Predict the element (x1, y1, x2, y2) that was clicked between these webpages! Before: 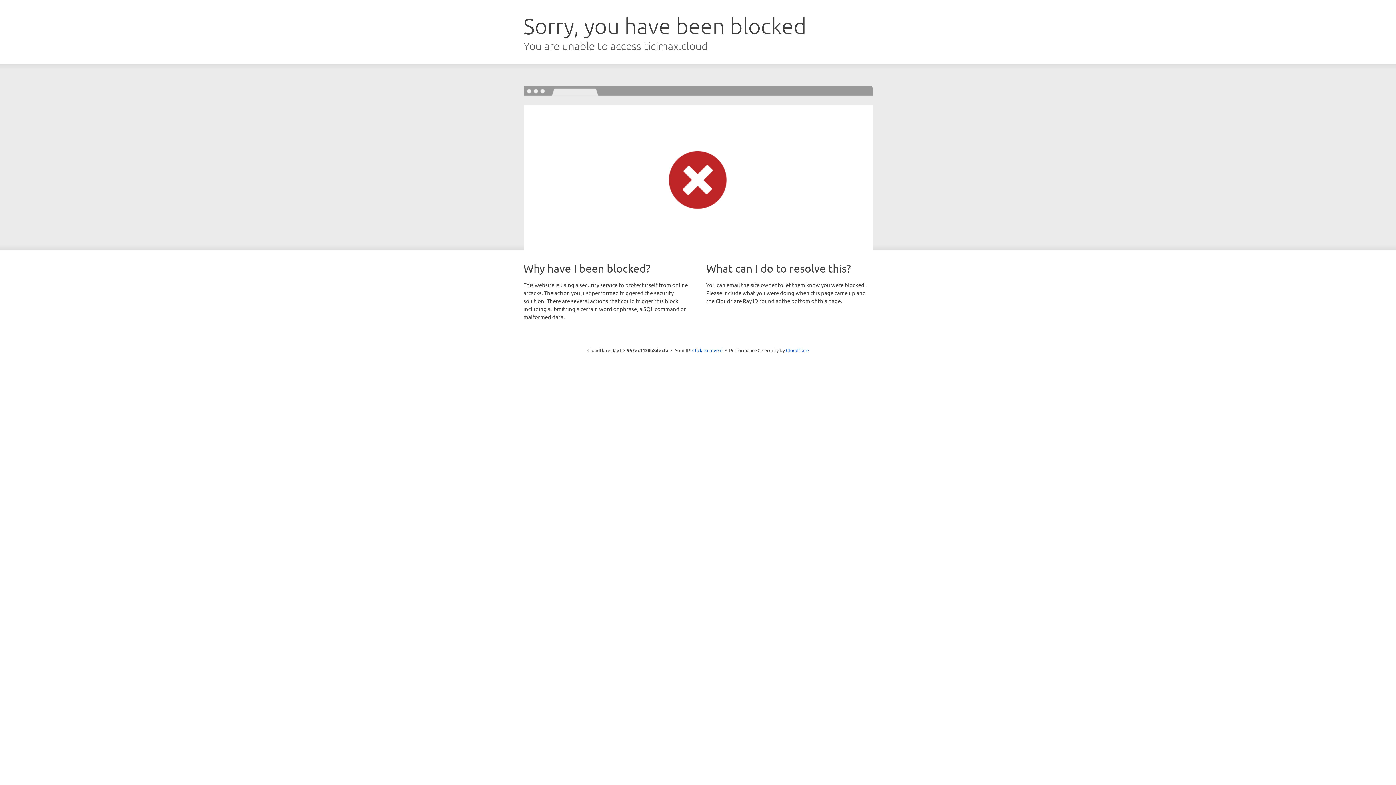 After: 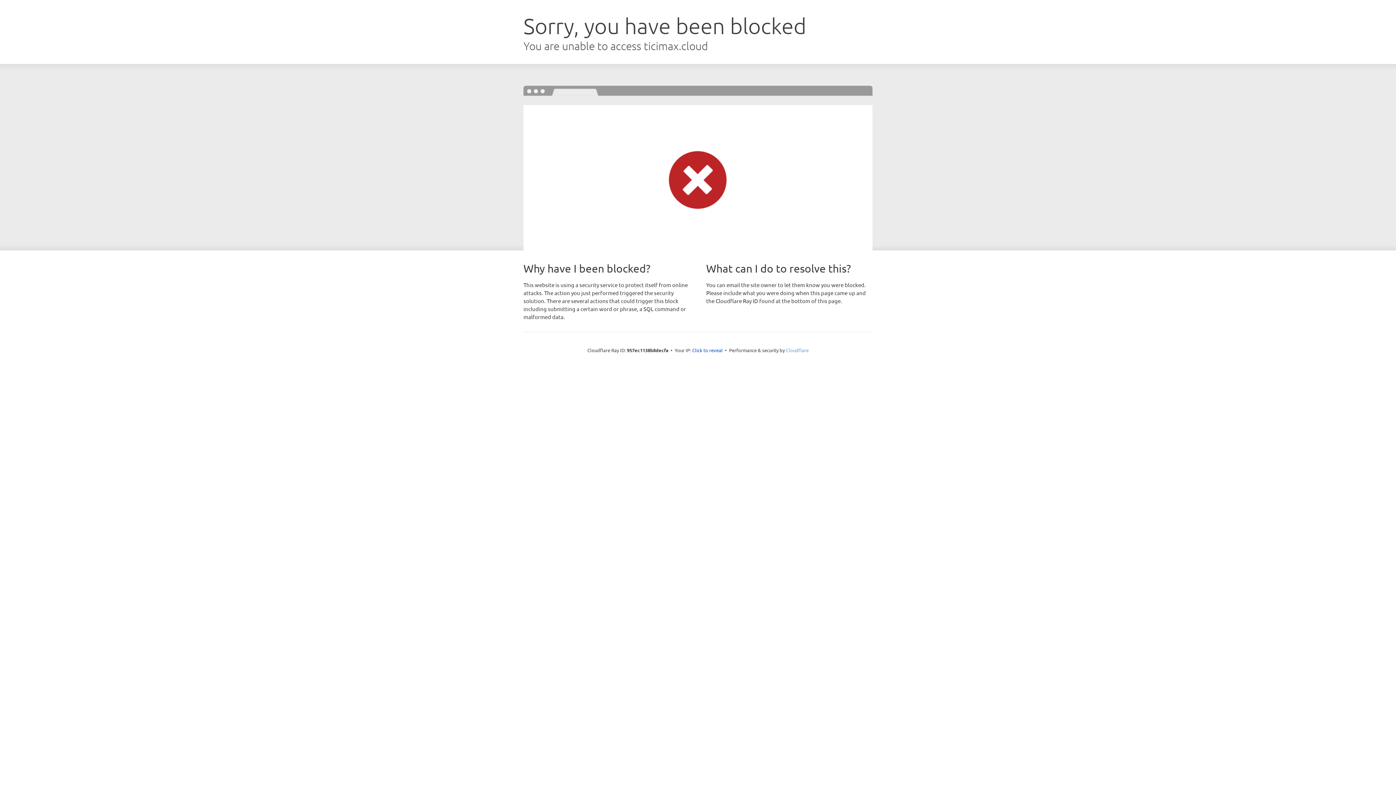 Action: label: Cloudflare bbox: (786, 347, 808, 353)